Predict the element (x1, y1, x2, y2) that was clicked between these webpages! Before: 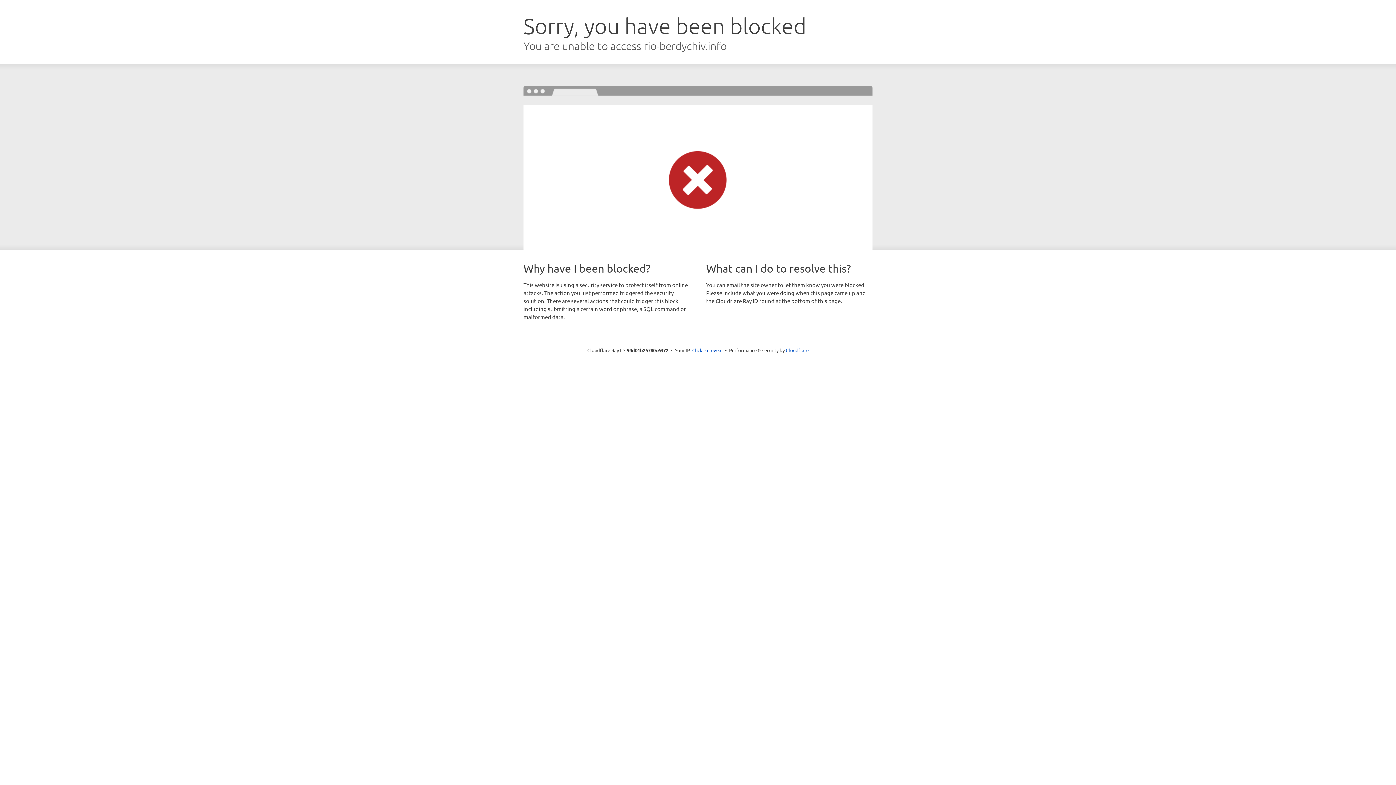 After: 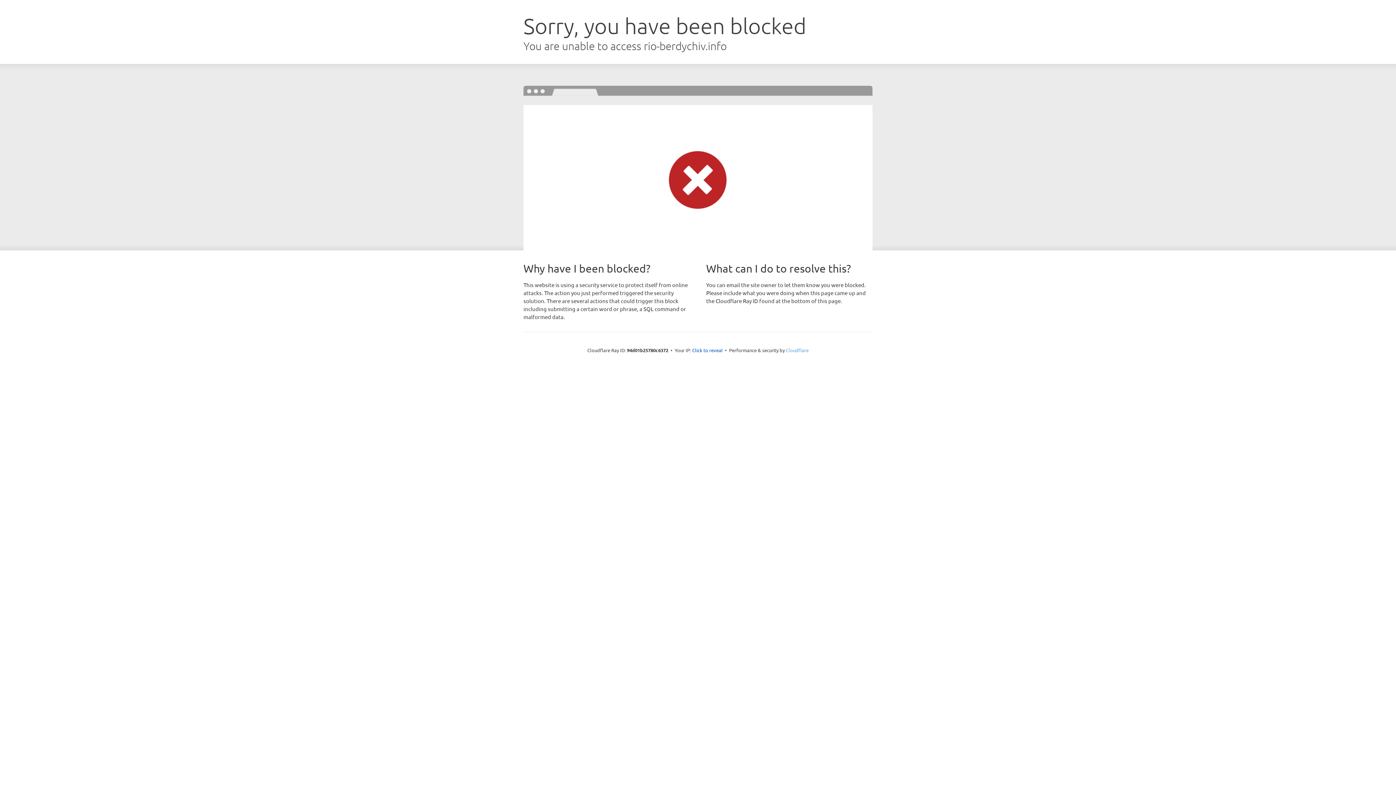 Action: bbox: (786, 347, 808, 353) label: Cloudflare